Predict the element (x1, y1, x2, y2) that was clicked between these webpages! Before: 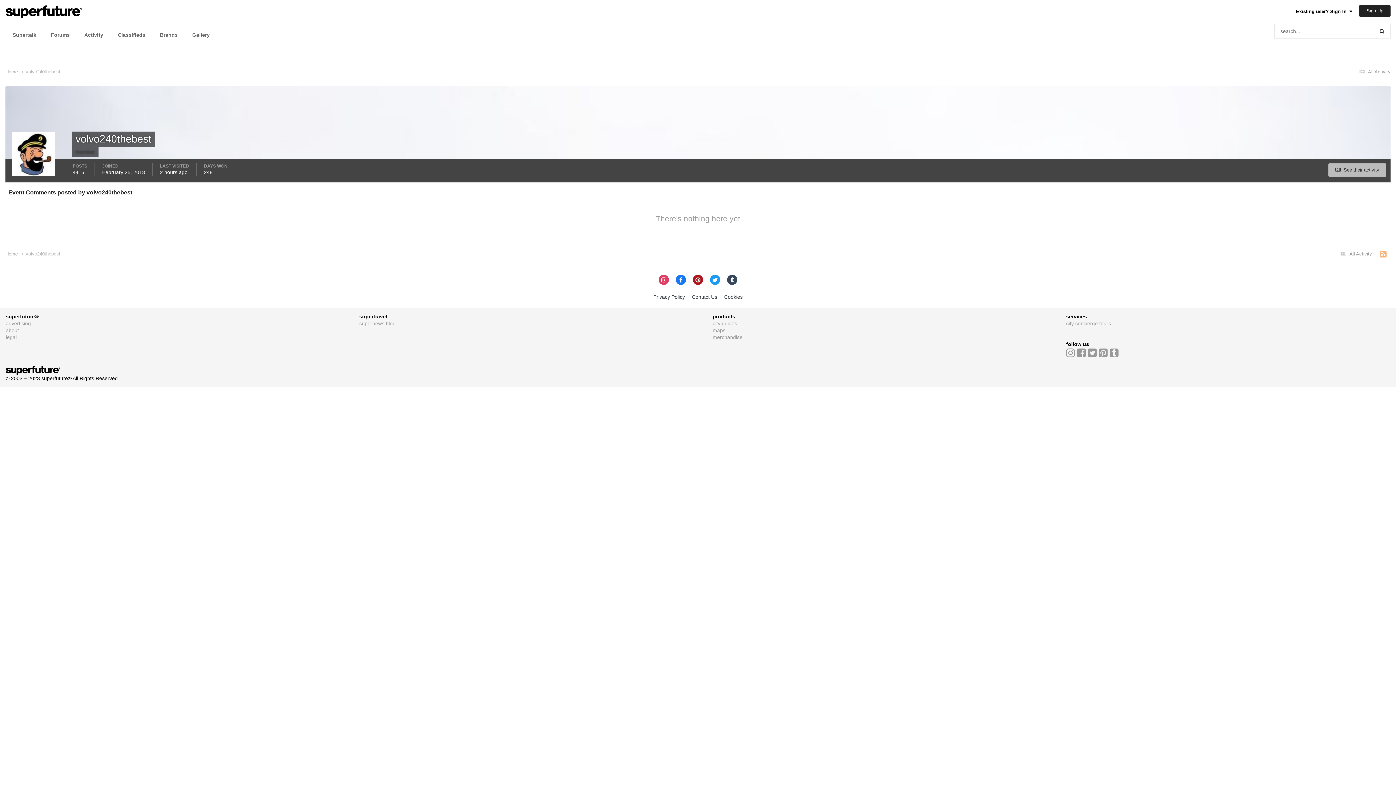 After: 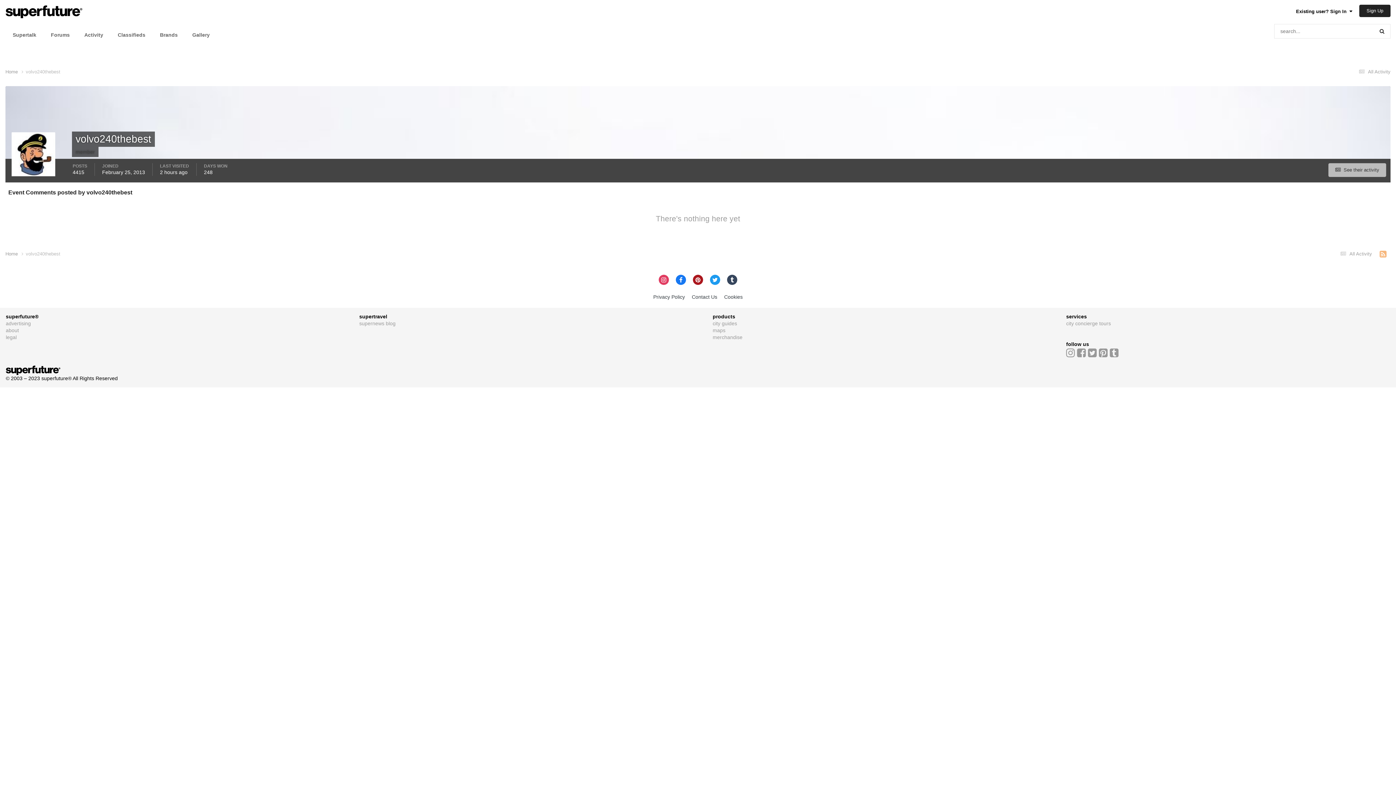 Action: bbox: (727, 274, 737, 285)